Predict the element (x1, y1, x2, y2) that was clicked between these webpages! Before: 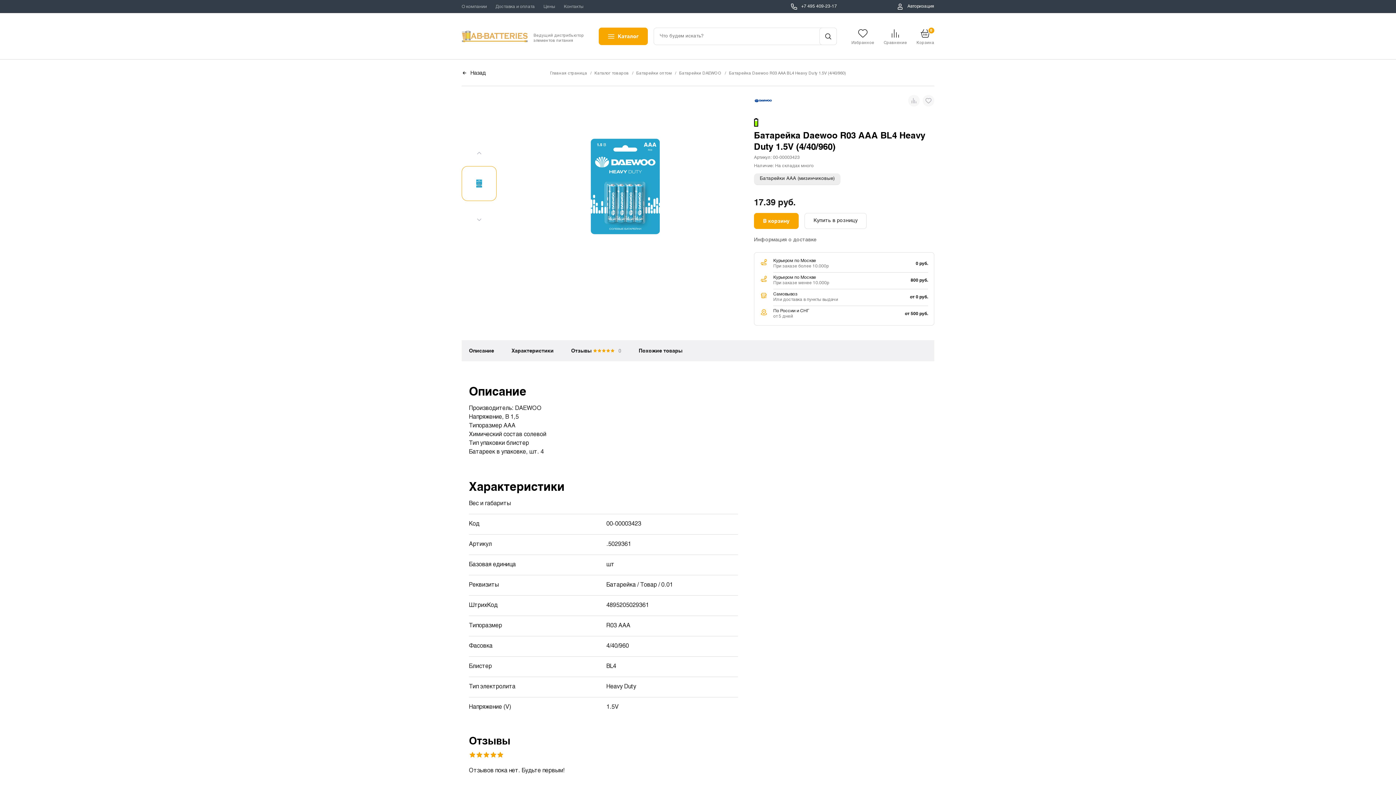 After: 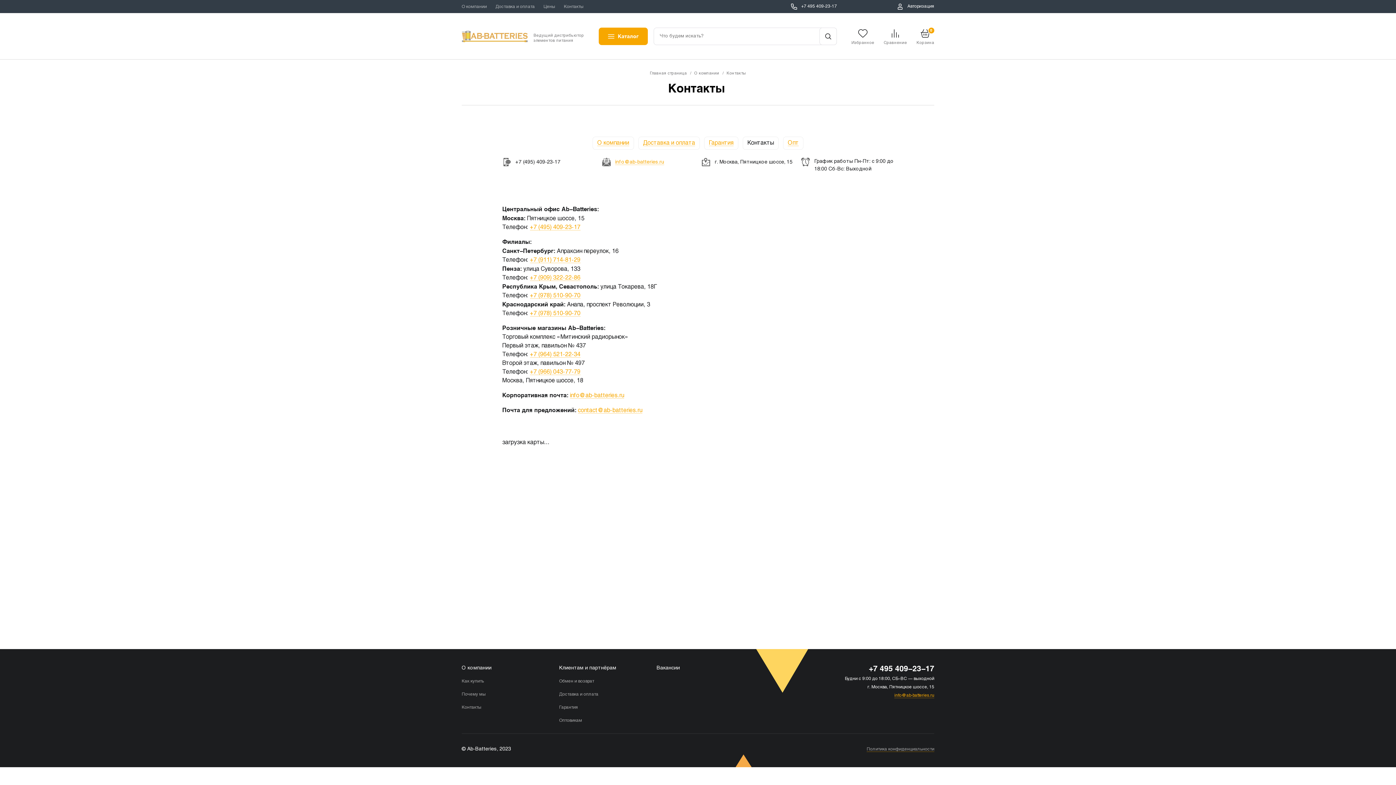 Action: bbox: (564, 4, 583, 9) label: Контакты